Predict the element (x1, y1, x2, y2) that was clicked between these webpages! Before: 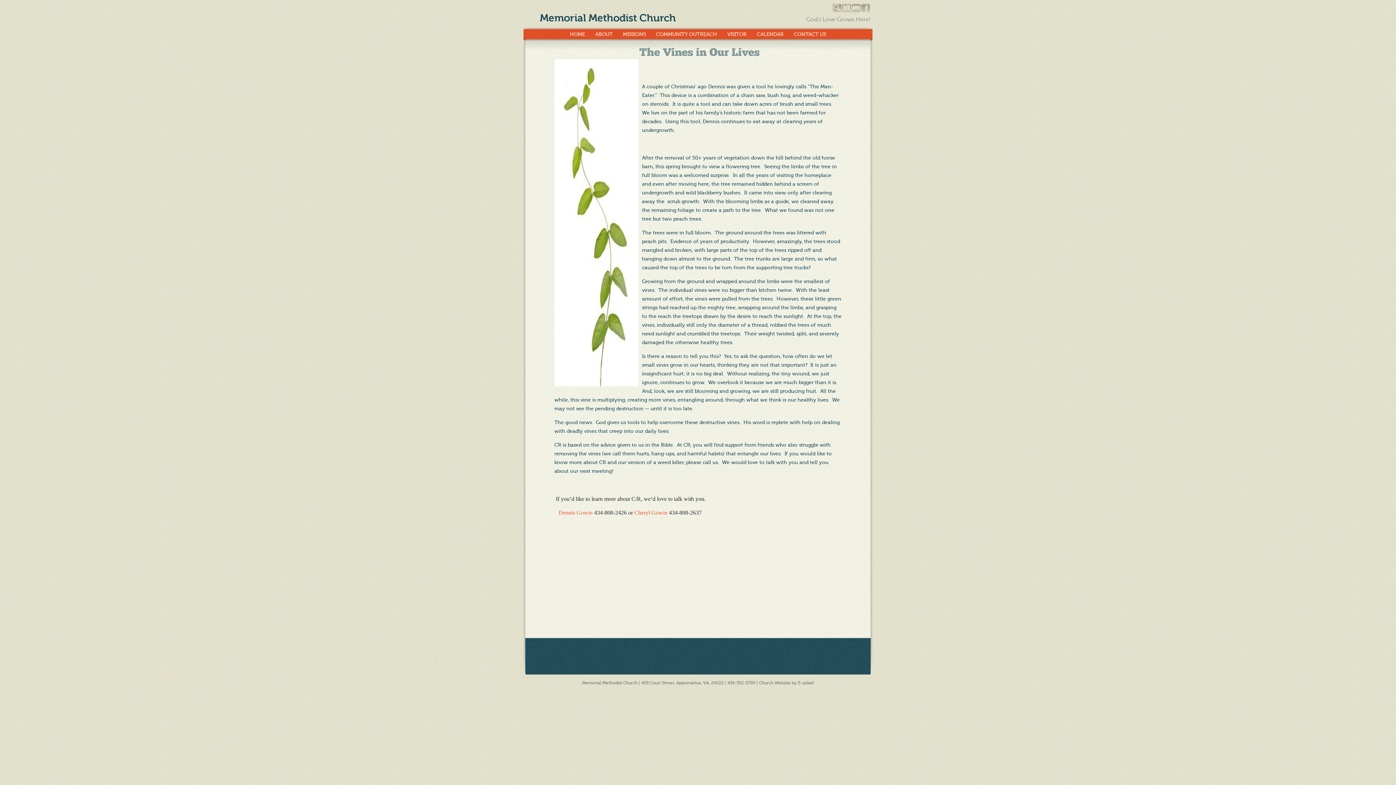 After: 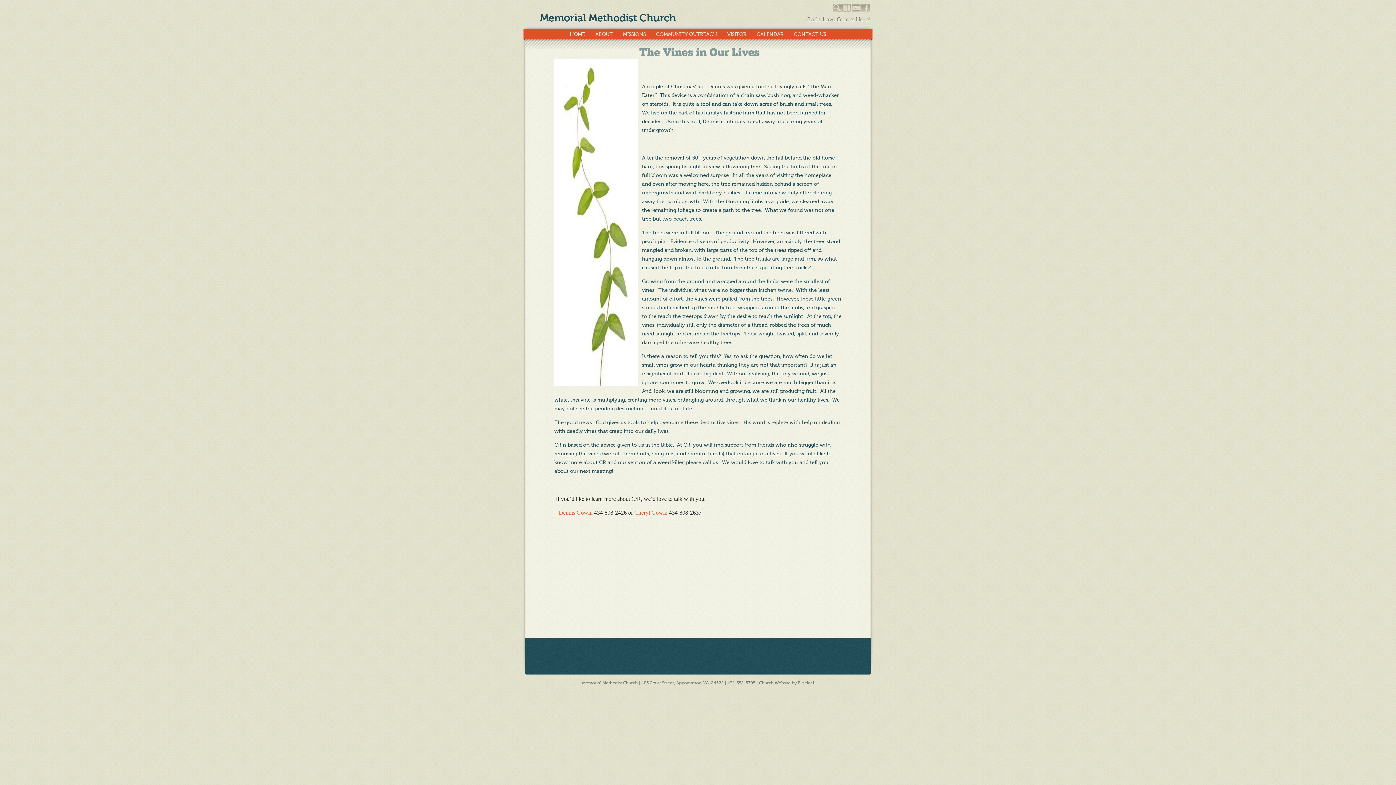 Action: bbox: (558, 509, 594, 516) label: Dennis Gowin 